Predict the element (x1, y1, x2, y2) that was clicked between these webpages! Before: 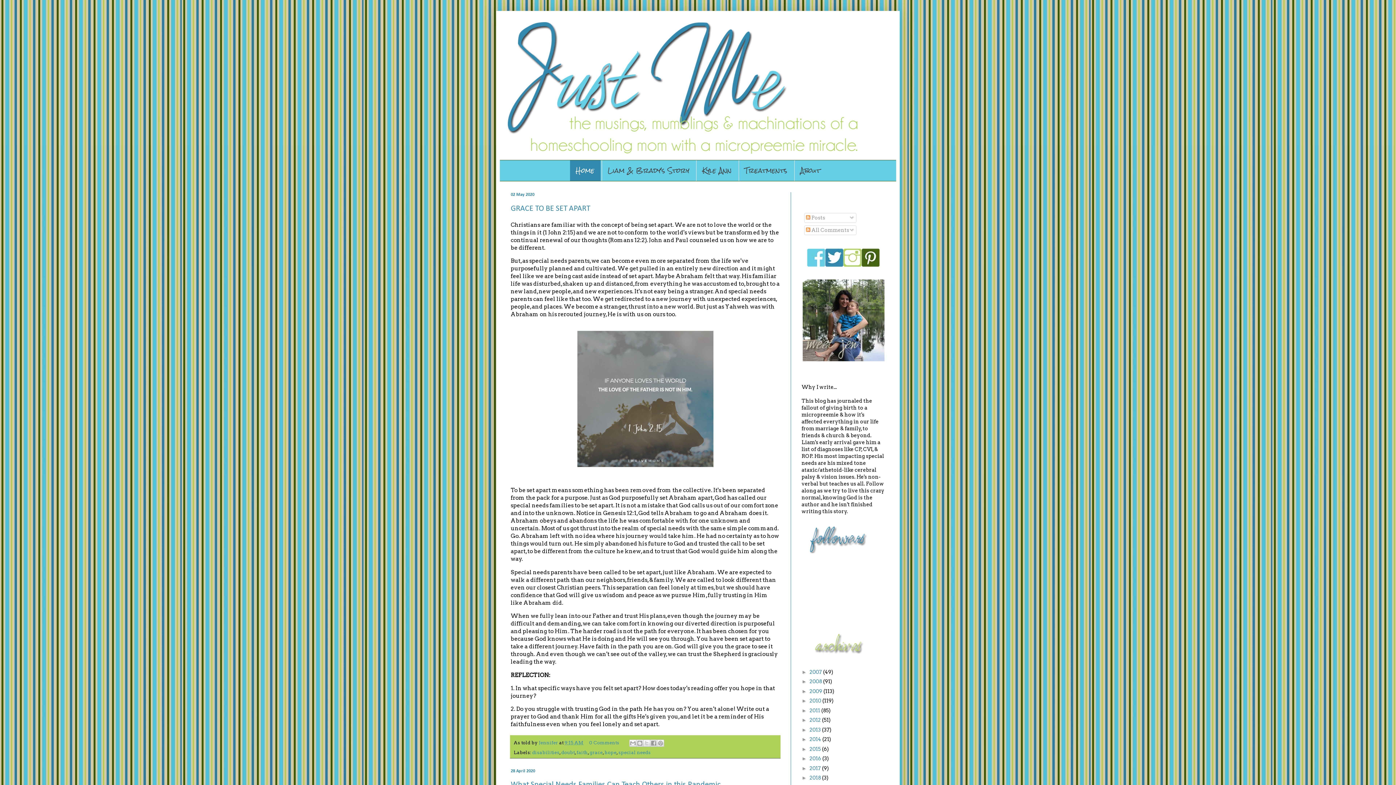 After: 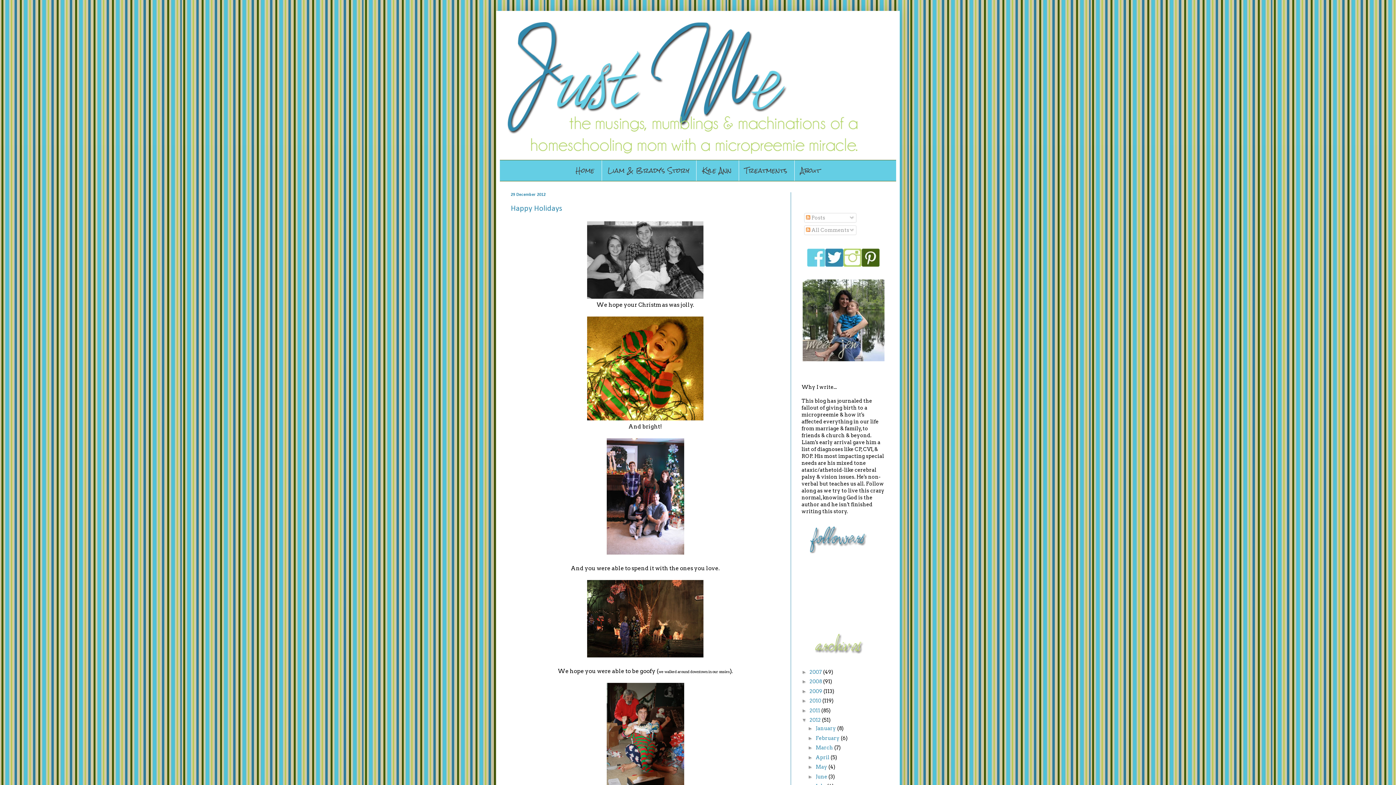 Action: bbox: (809, 717, 822, 723) label: 2012 